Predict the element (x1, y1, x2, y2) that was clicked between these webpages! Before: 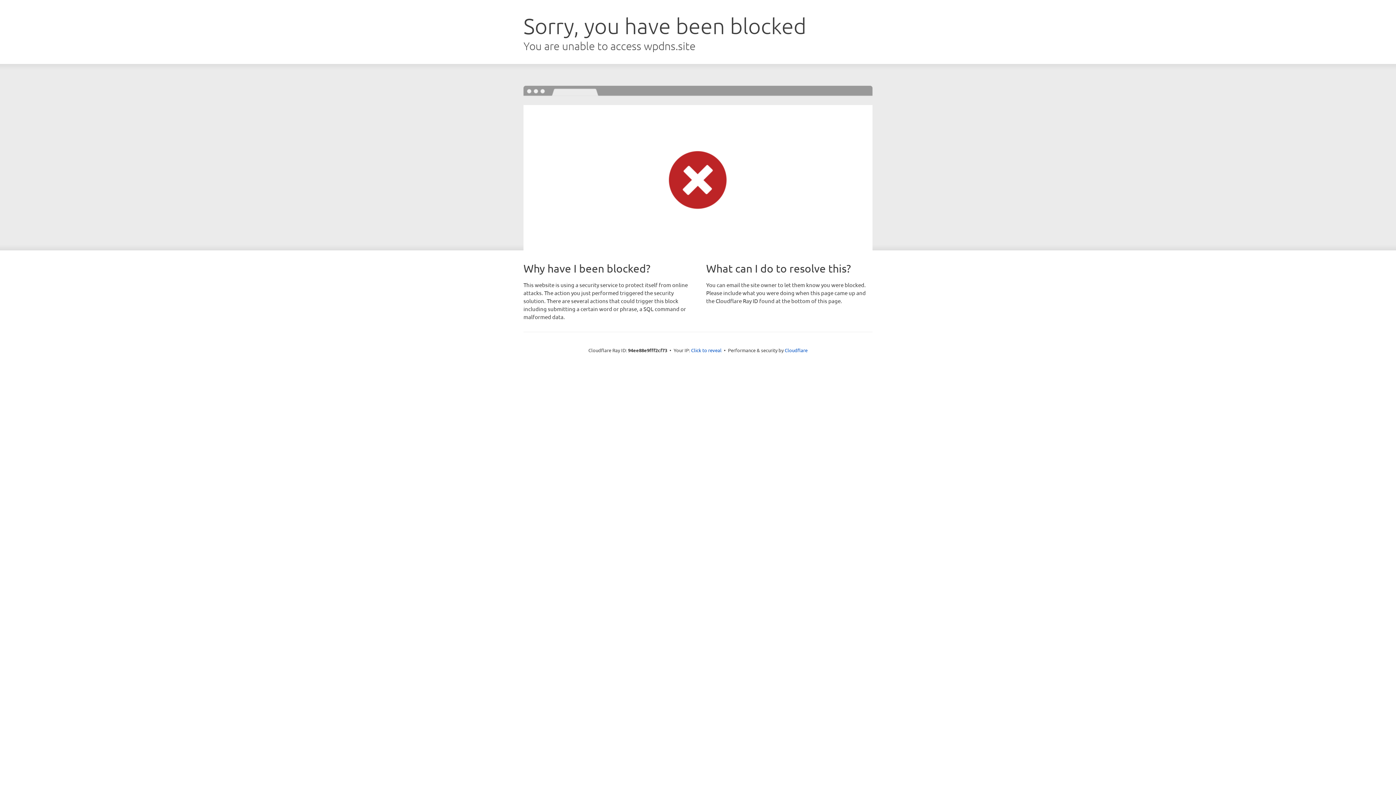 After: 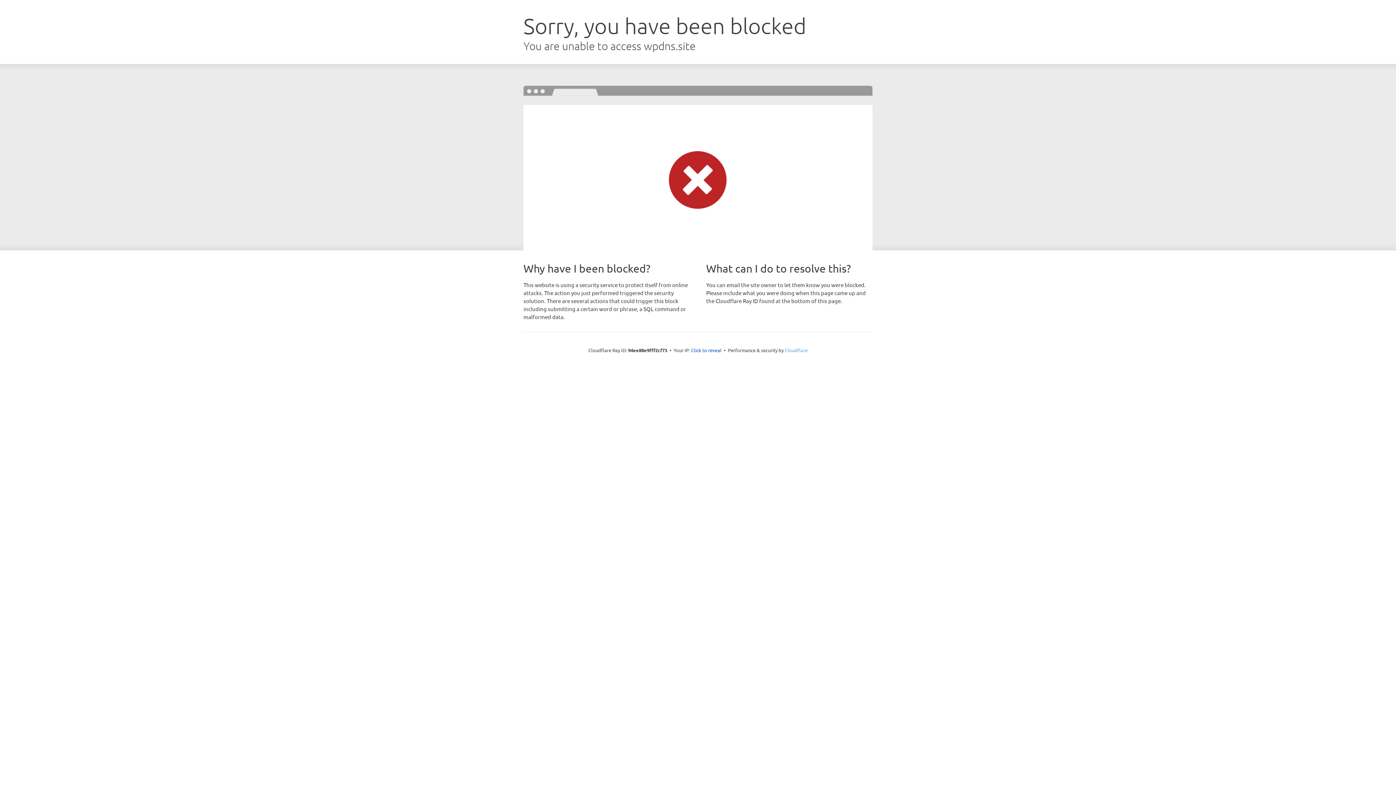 Action: label: Cloudflare bbox: (784, 347, 807, 353)